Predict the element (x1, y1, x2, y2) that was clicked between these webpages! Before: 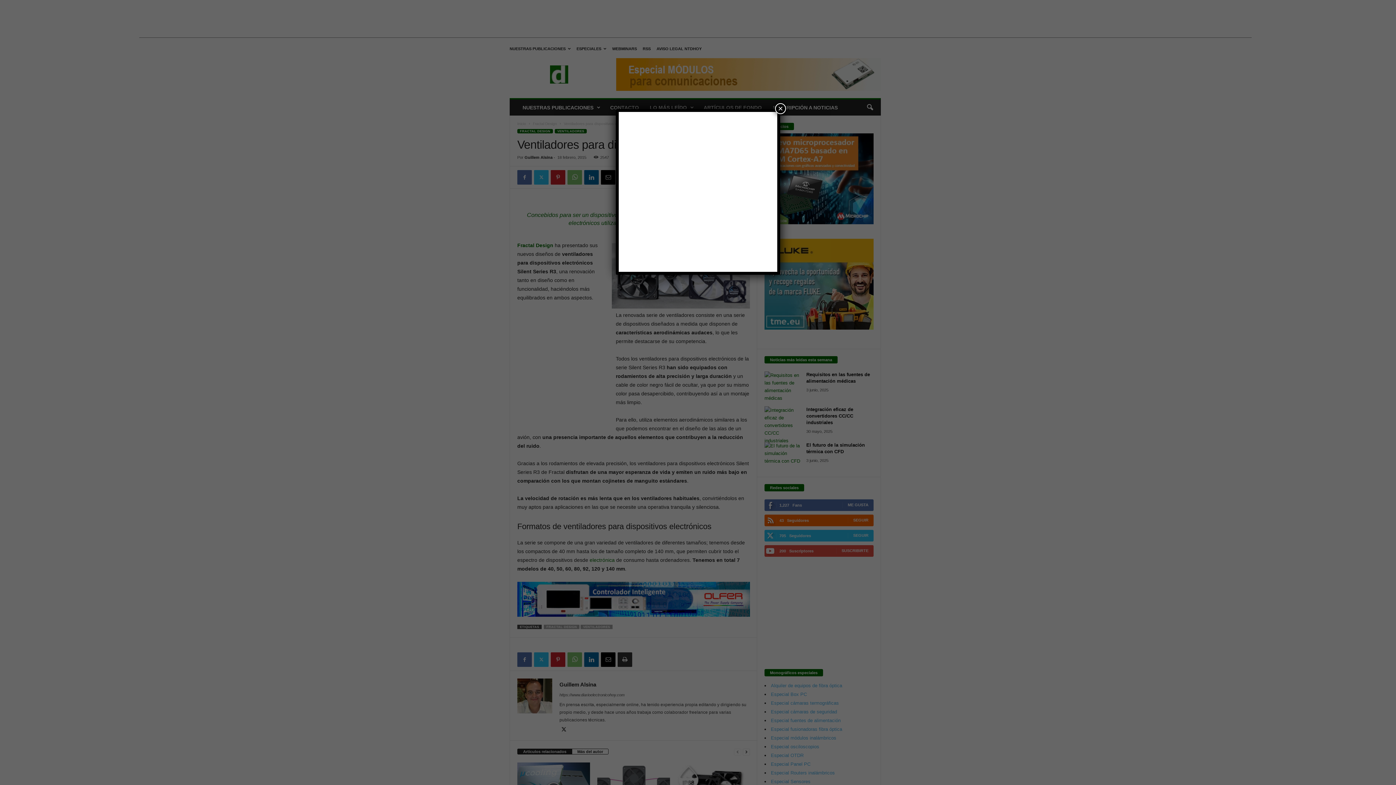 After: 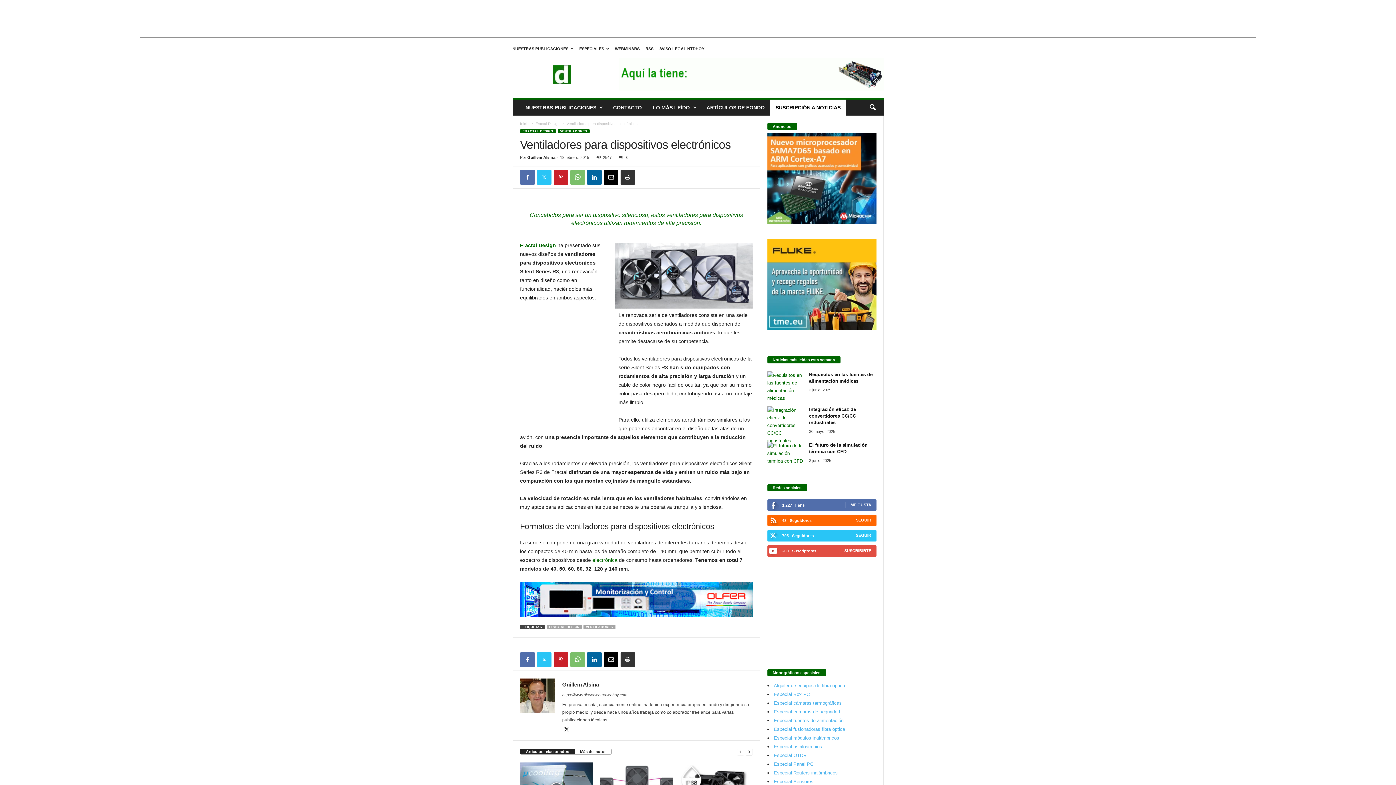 Action: label: Cerrar bbox: (775, 103, 786, 114)